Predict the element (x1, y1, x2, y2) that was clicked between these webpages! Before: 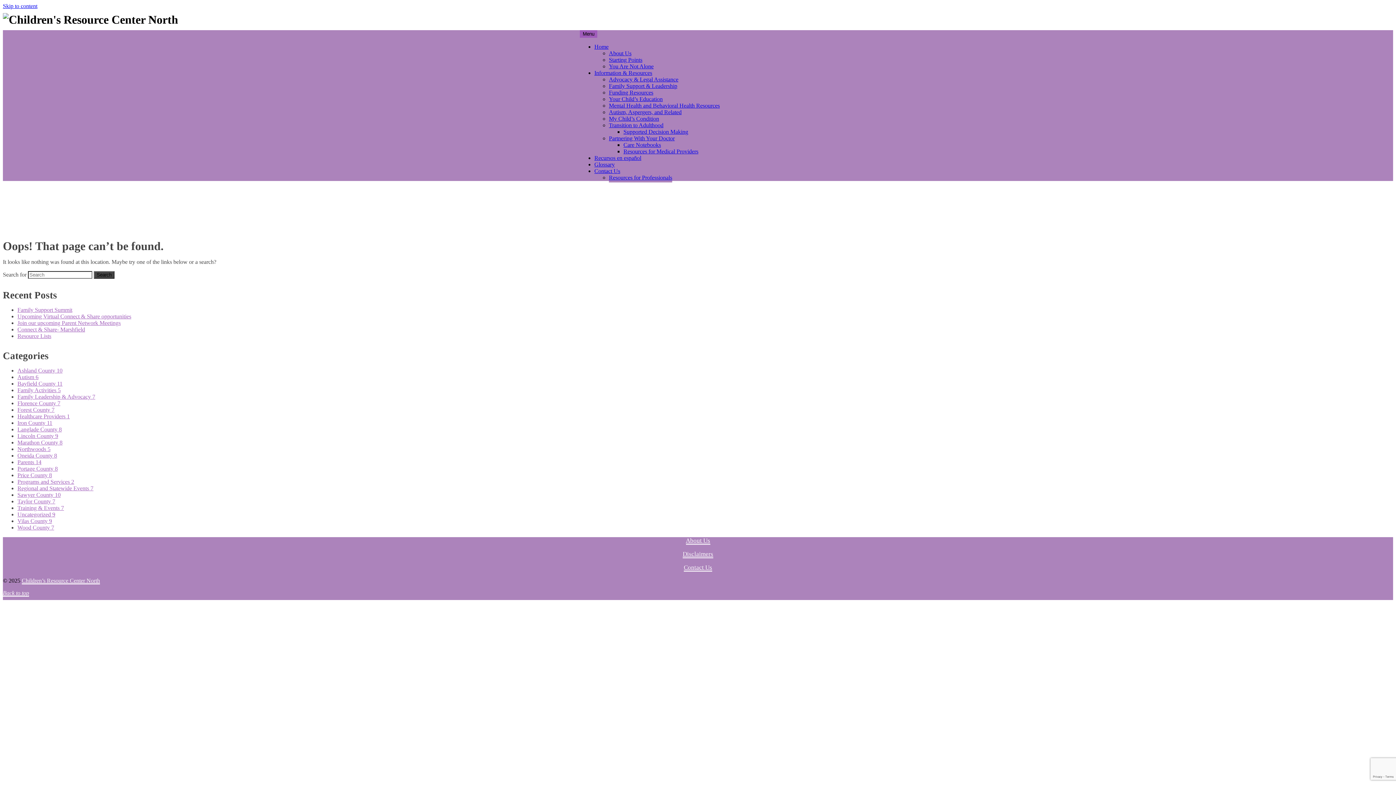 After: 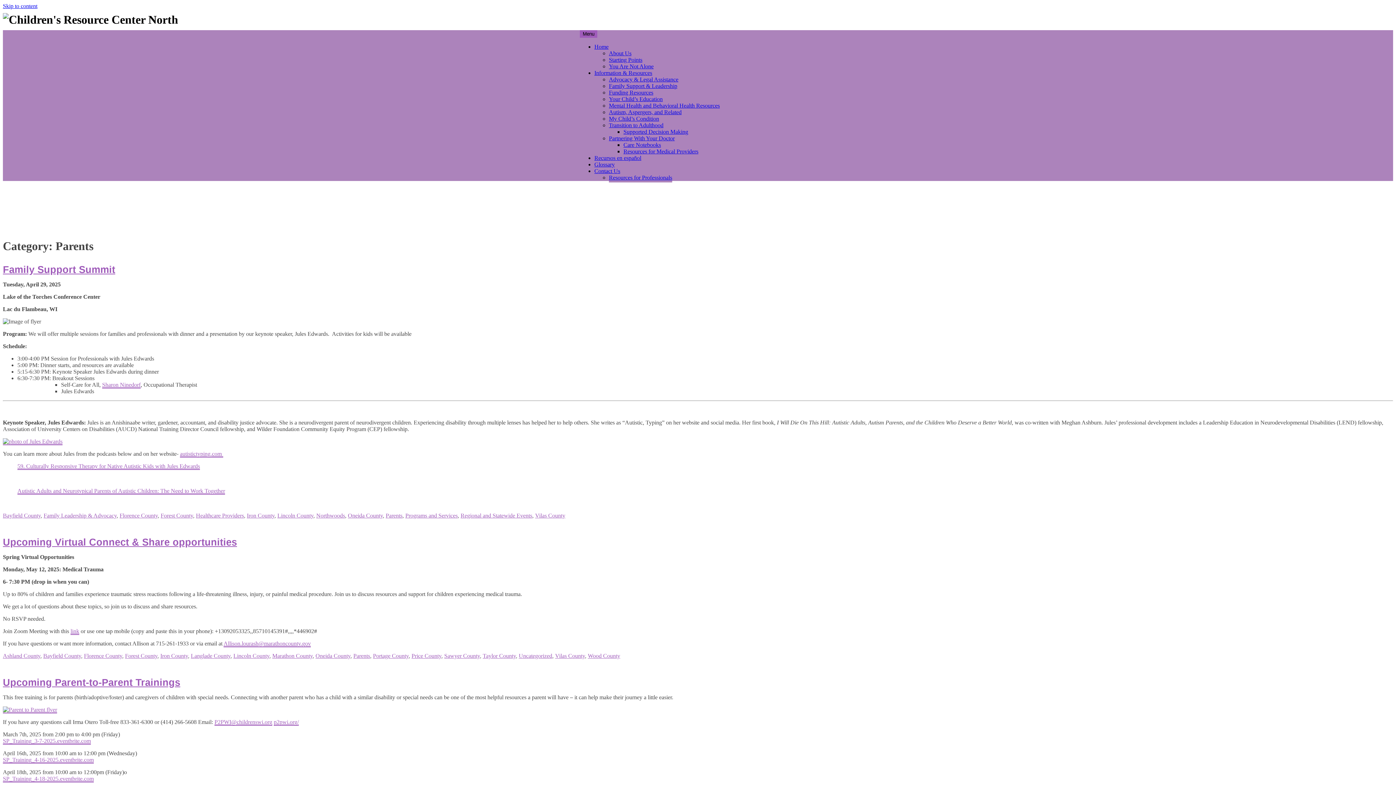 Action: label: Parents 14 bbox: (17, 459, 41, 465)